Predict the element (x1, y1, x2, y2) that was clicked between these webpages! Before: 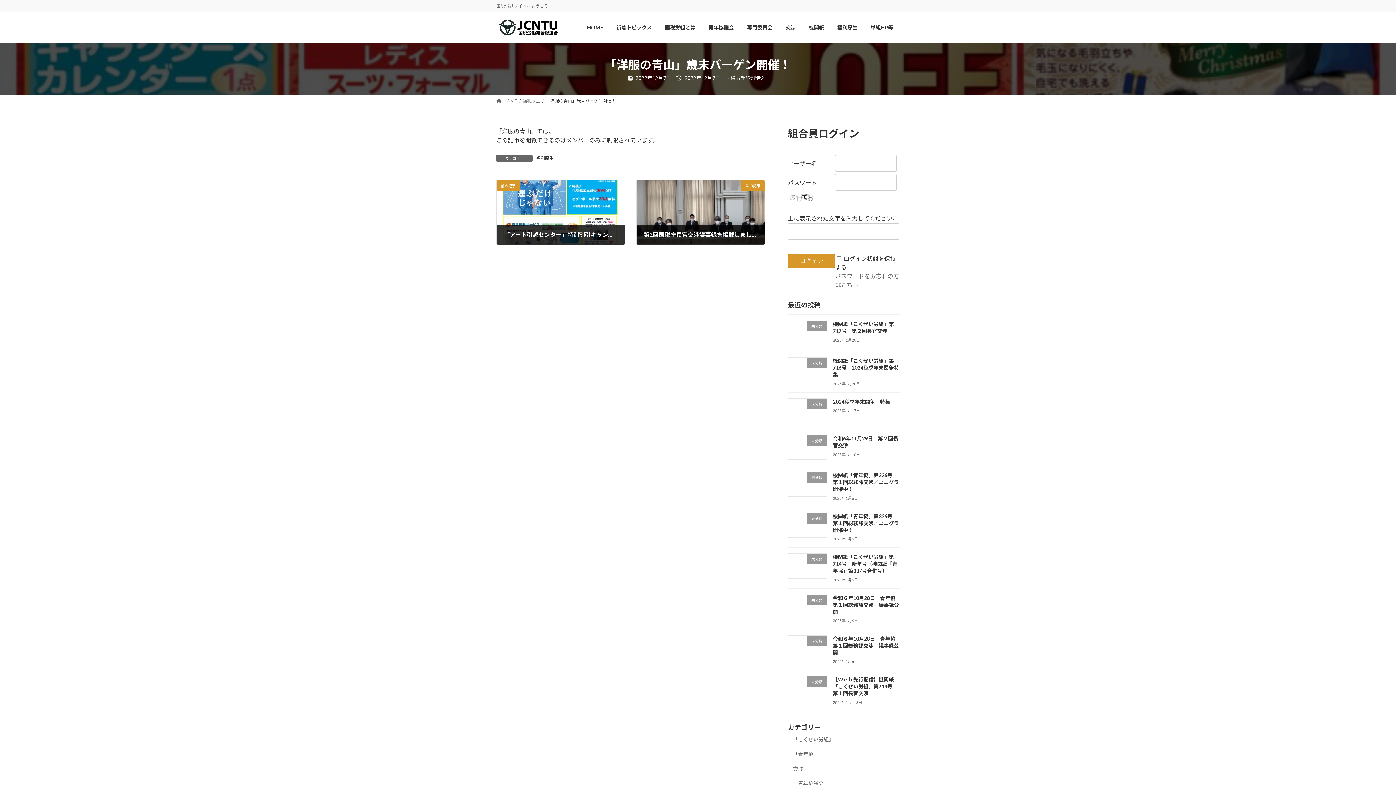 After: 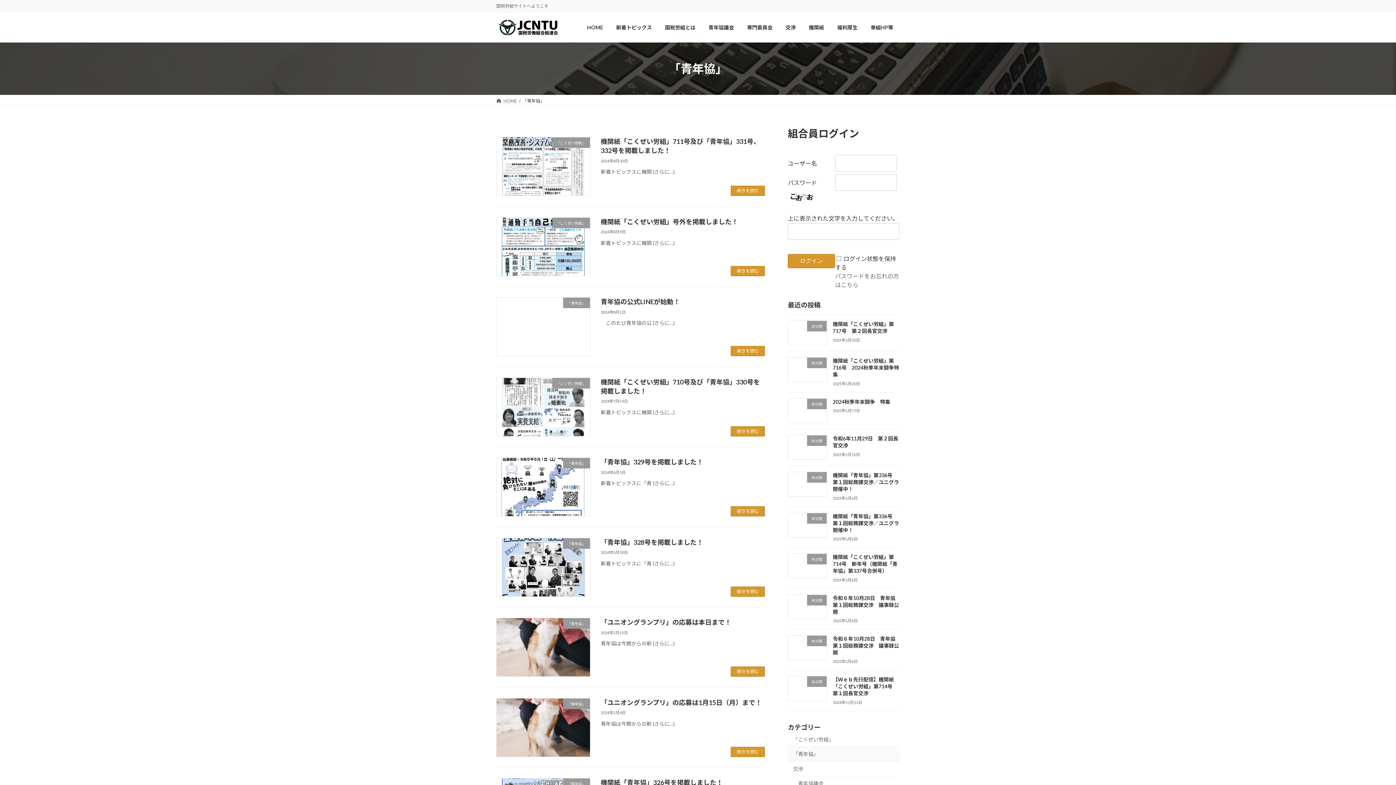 Action: bbox: (788, 747, 900, 761) label: 「青年協」